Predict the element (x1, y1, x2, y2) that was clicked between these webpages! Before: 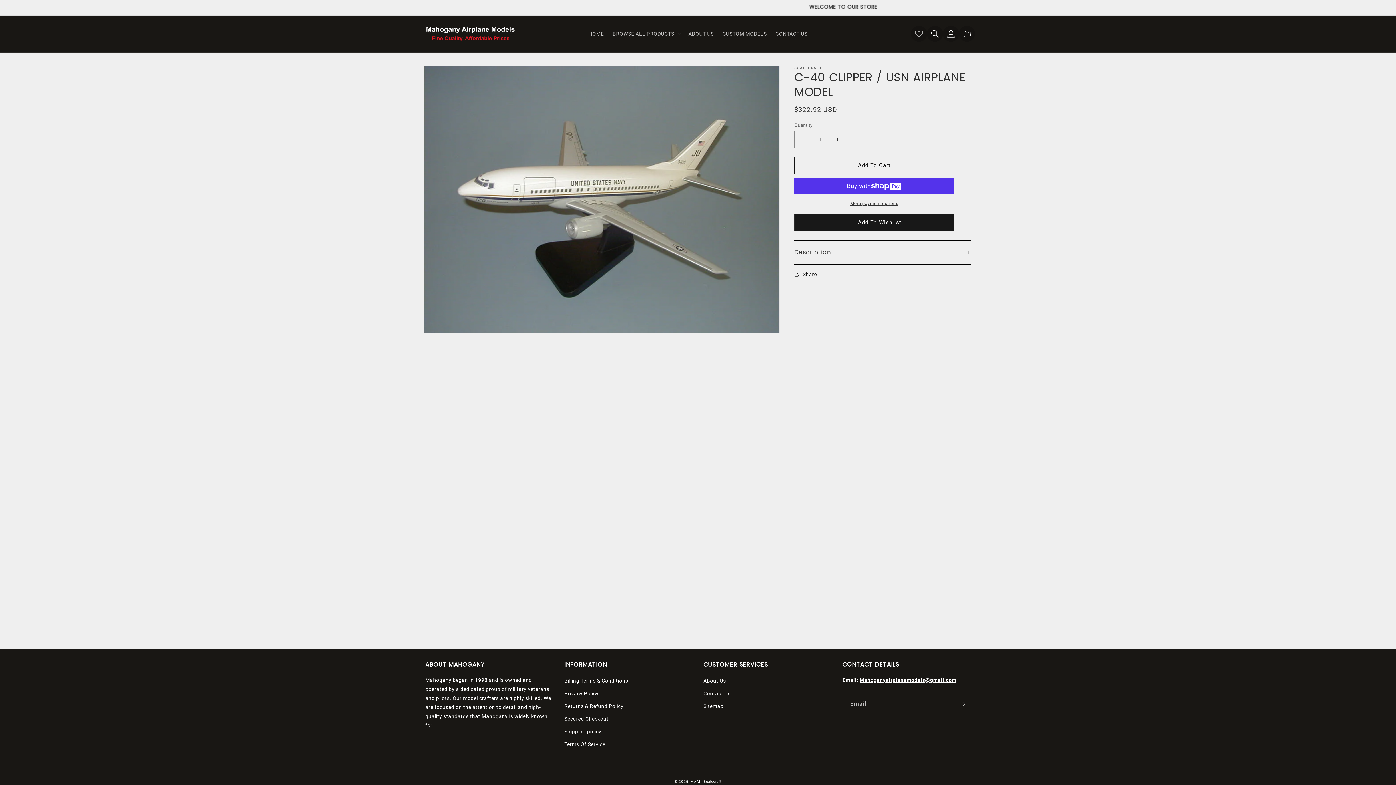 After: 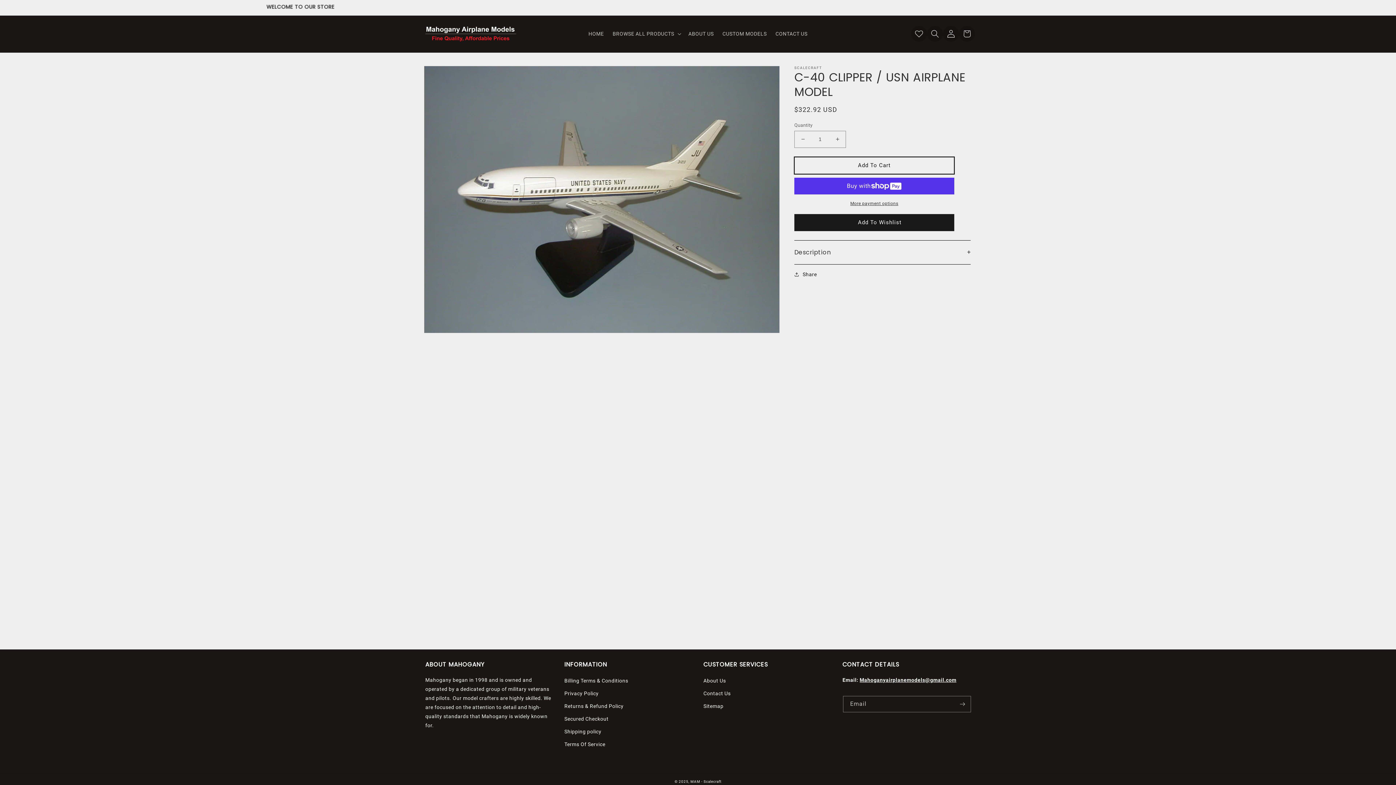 Action: bbox: (794, 157, 954, 174) label: Add To Cart